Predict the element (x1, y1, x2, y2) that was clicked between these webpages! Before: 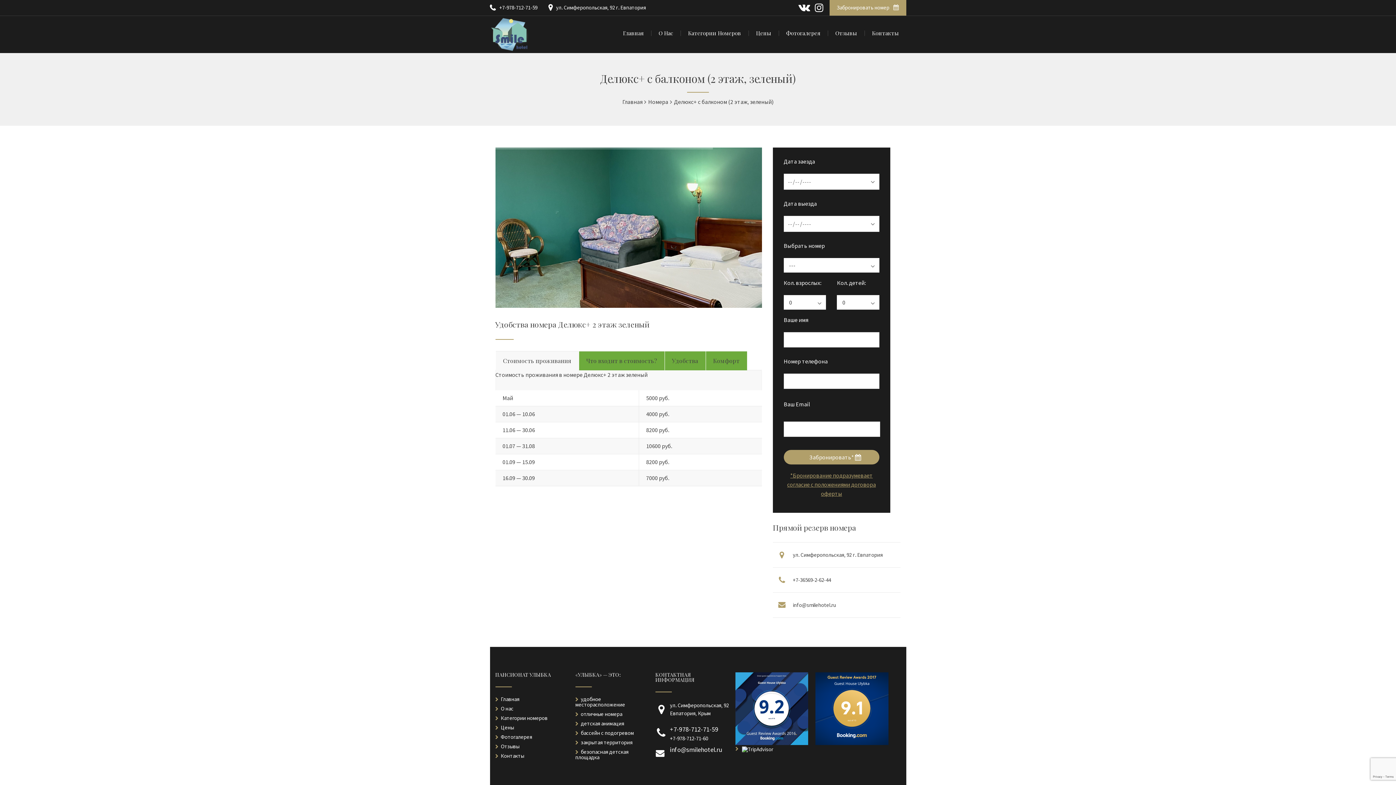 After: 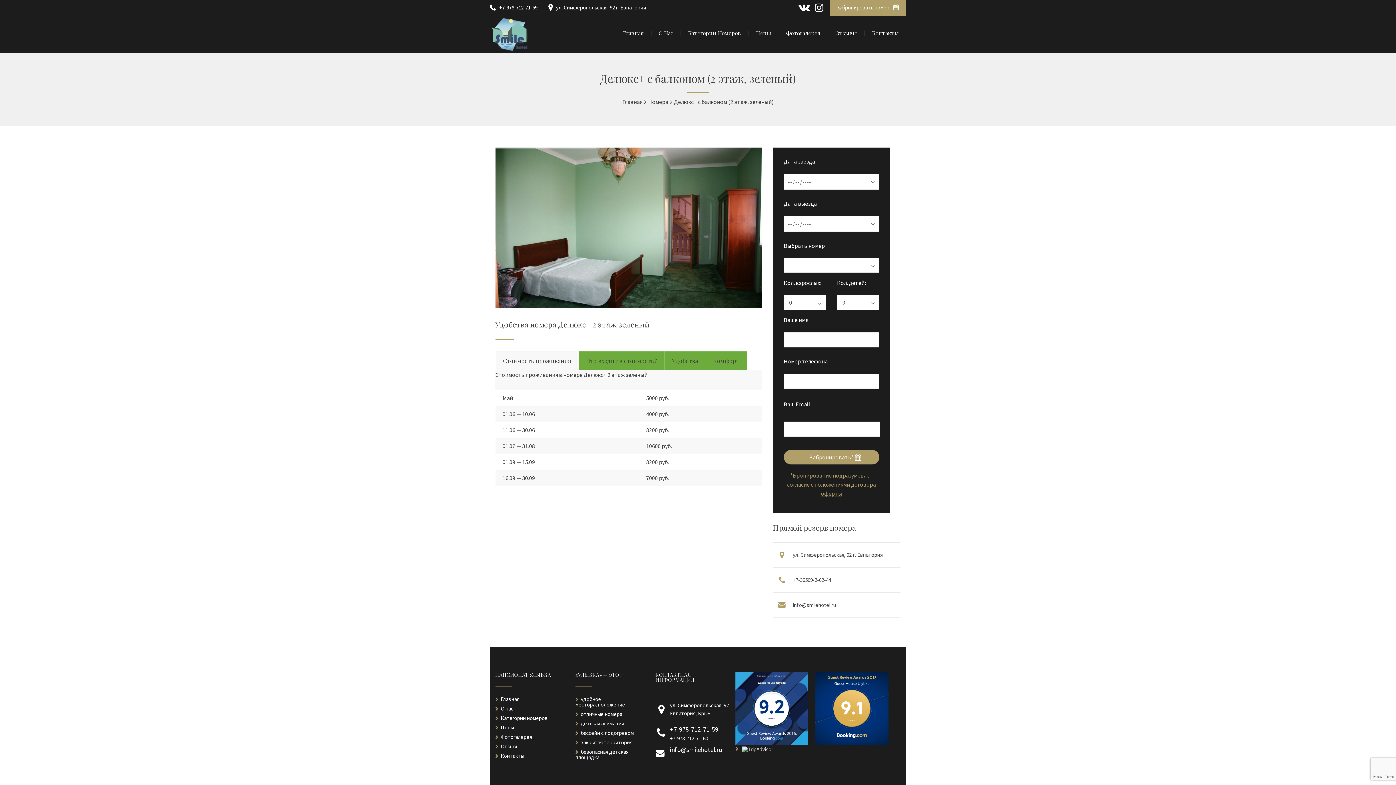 Action: bbox: (798, 5, 810, 12)